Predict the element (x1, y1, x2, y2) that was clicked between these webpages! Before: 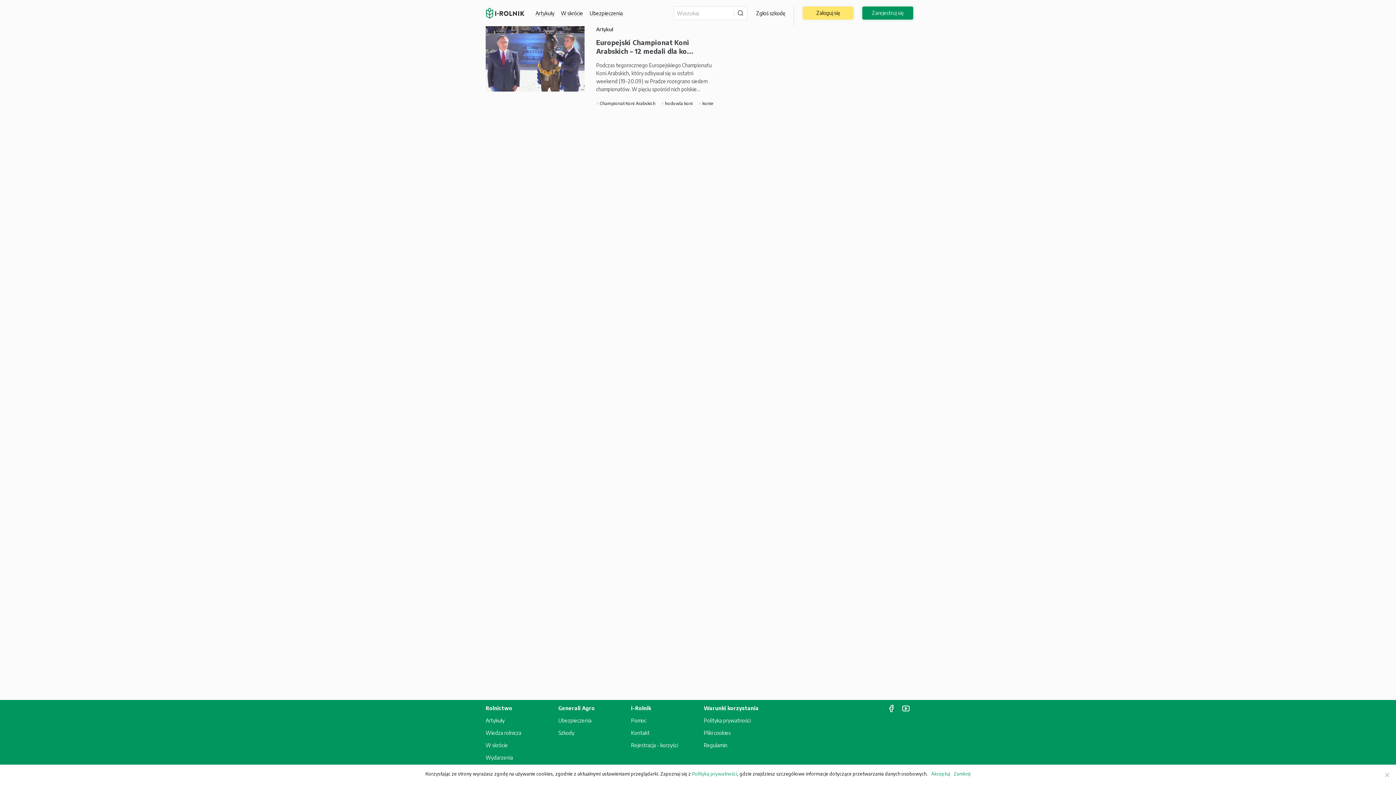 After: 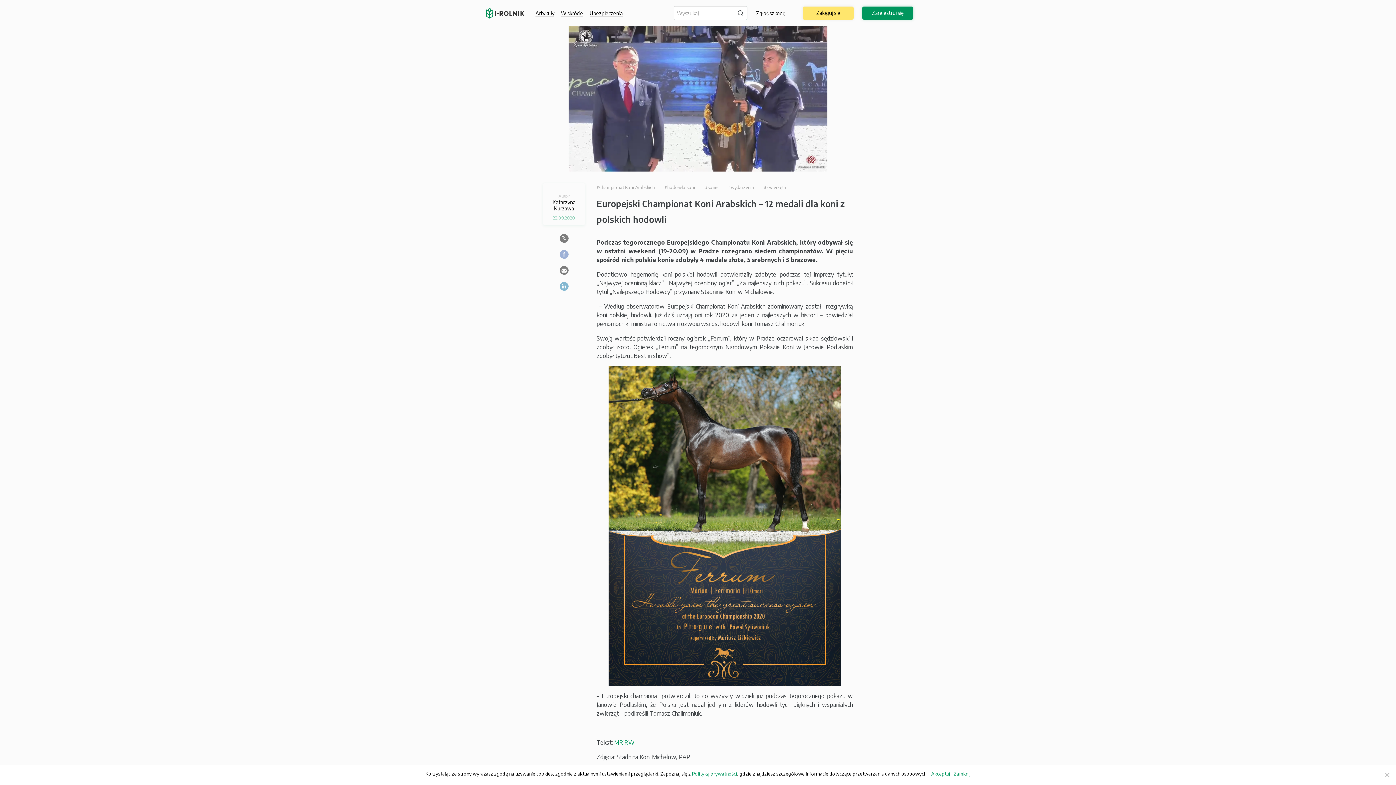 Action: bbox: (485, 26, 584, 91)